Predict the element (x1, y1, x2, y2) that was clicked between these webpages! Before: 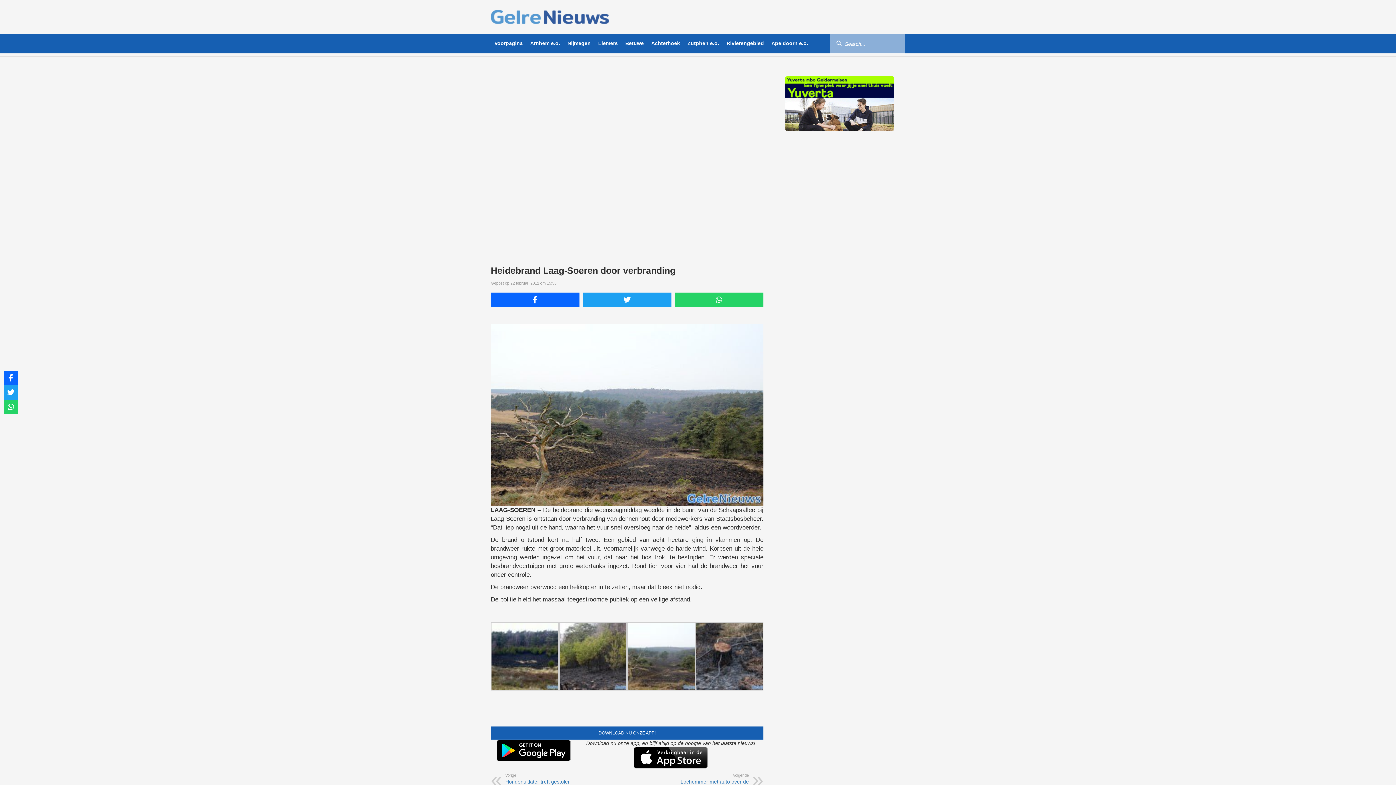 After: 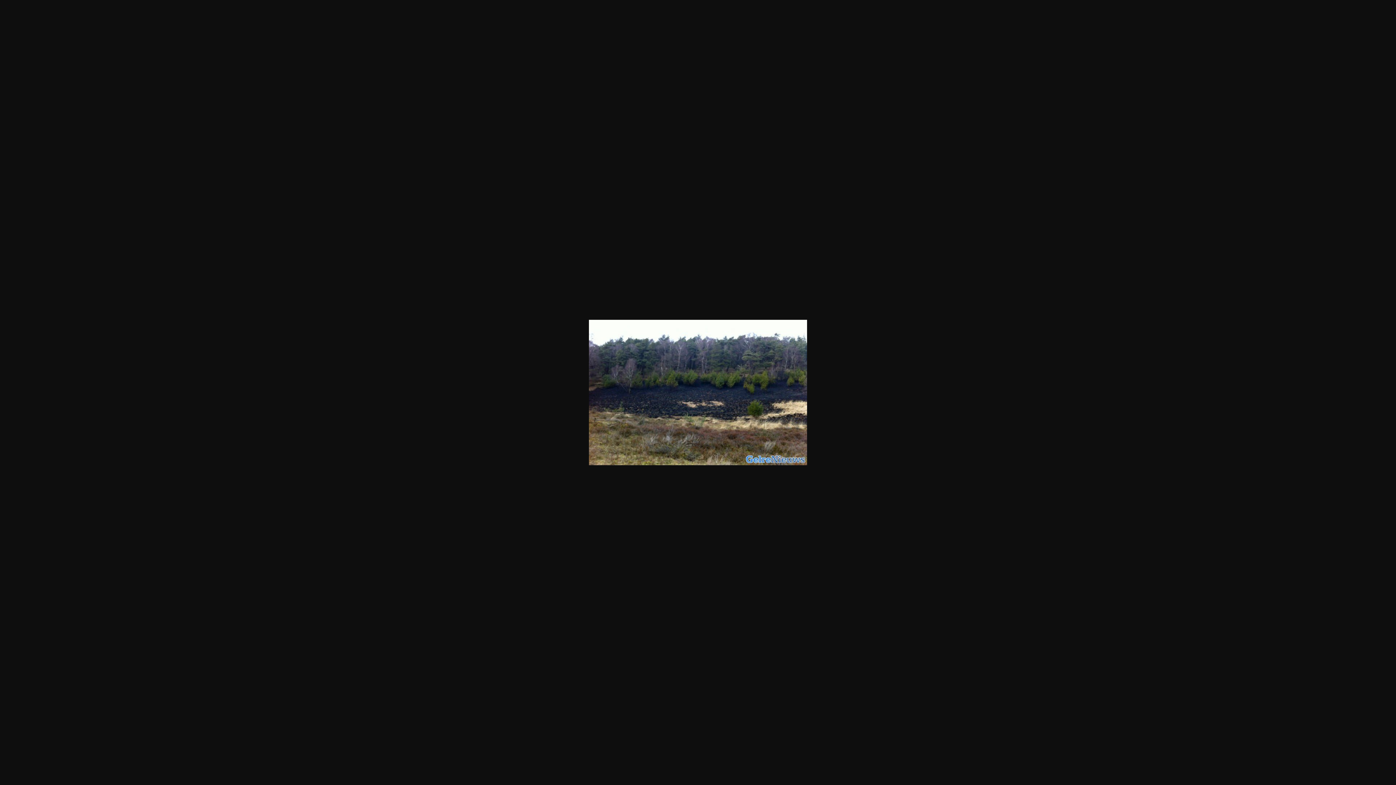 Action: bbox: (490, 647, 559, 654)